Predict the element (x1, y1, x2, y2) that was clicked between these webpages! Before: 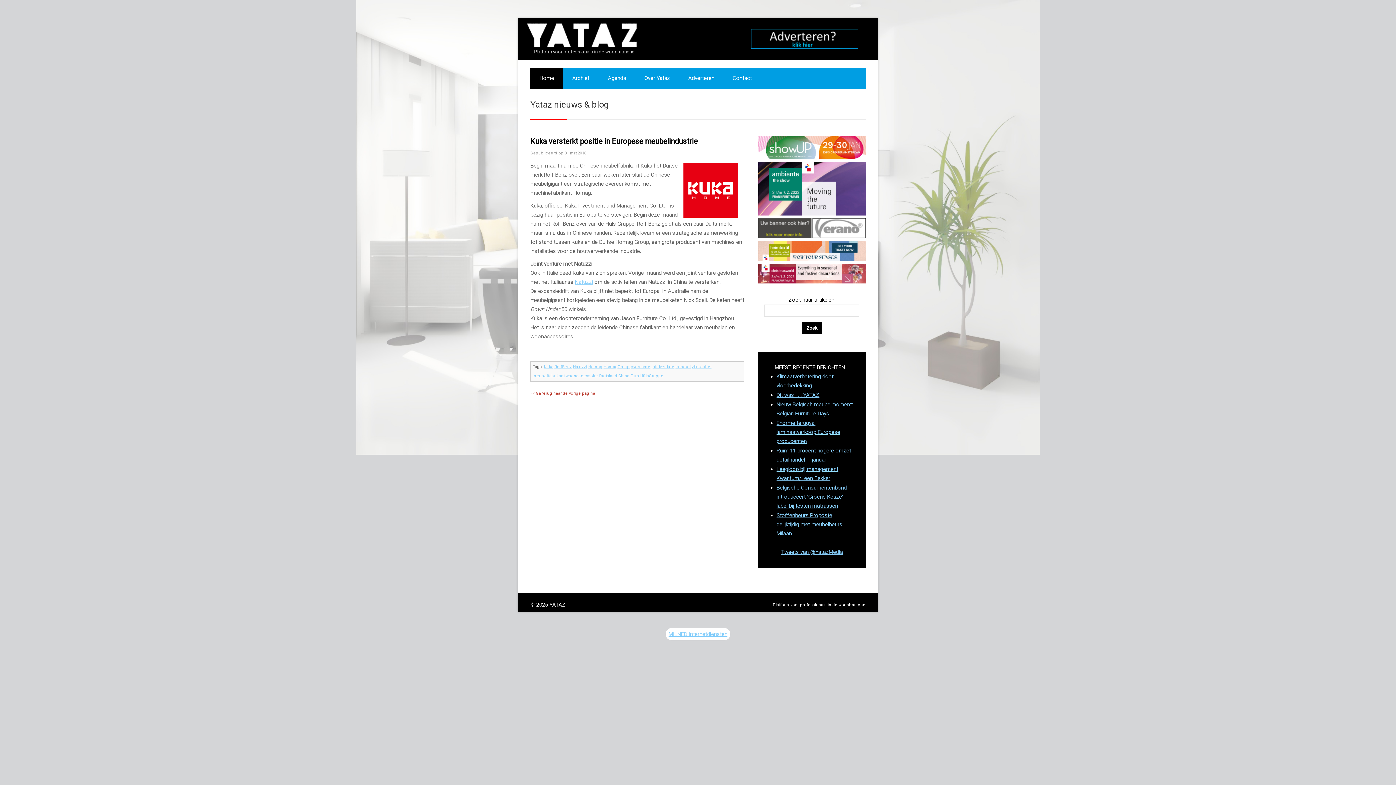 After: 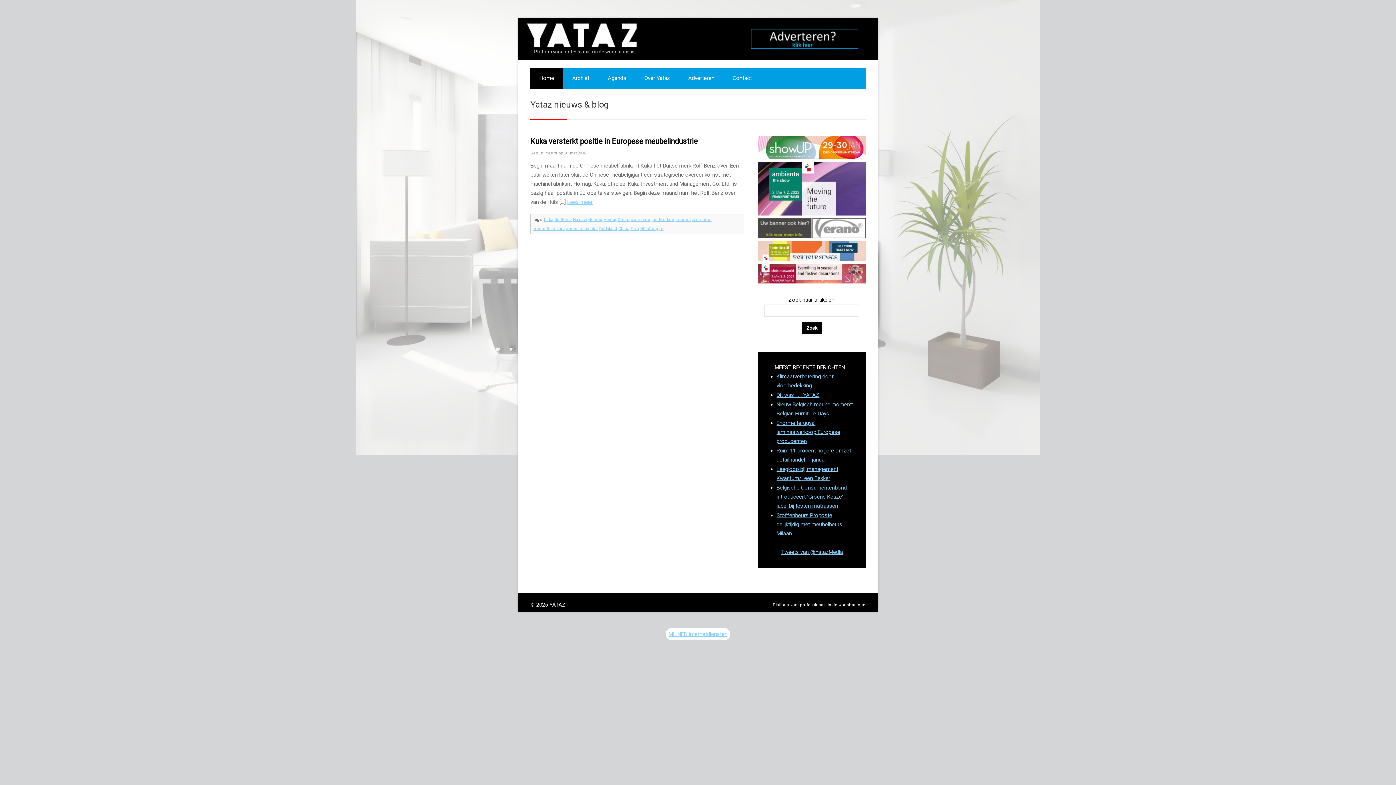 Action: label: HomagGroup bbox: (603, 364, 629, 369)